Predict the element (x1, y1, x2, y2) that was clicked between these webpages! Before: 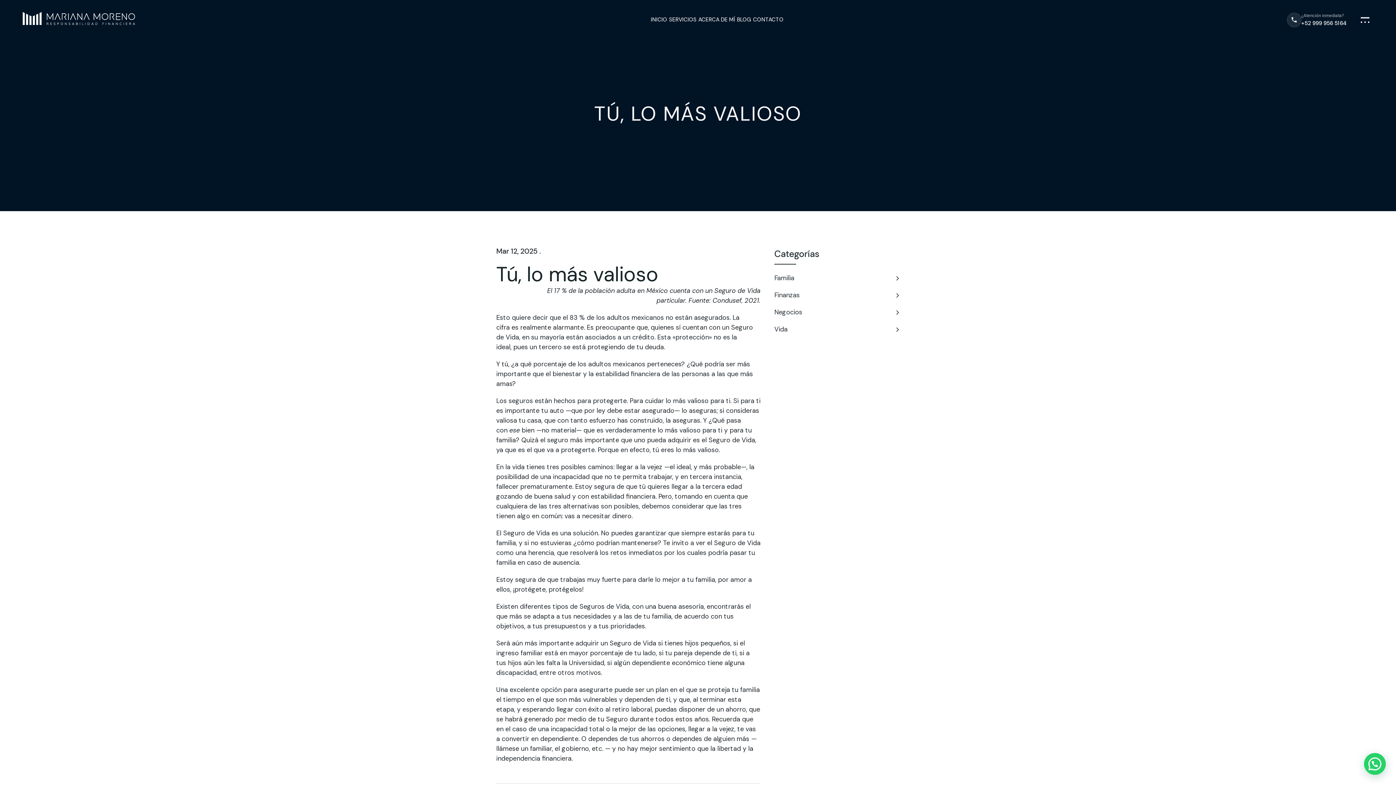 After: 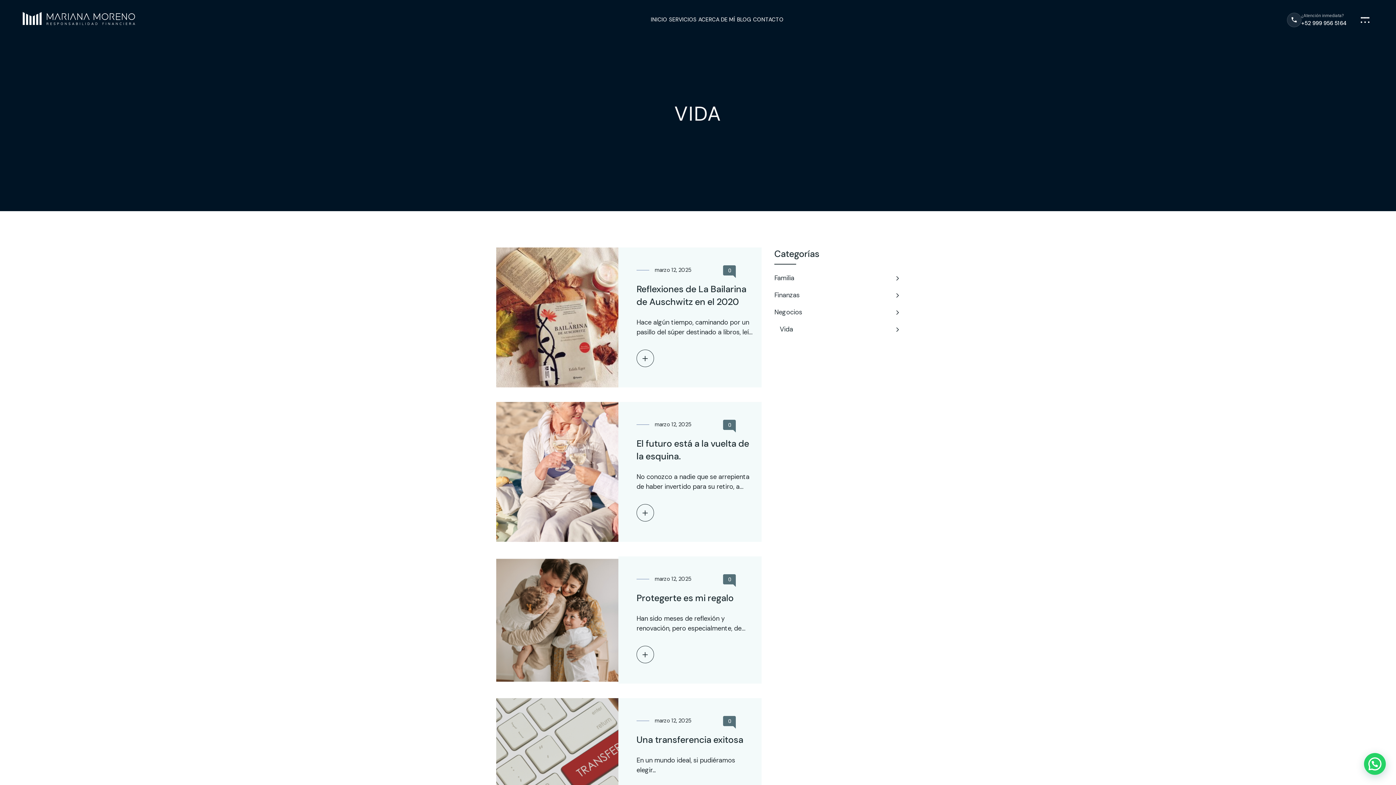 Action: label: Vida bbox: (774, 321, 900, 338)